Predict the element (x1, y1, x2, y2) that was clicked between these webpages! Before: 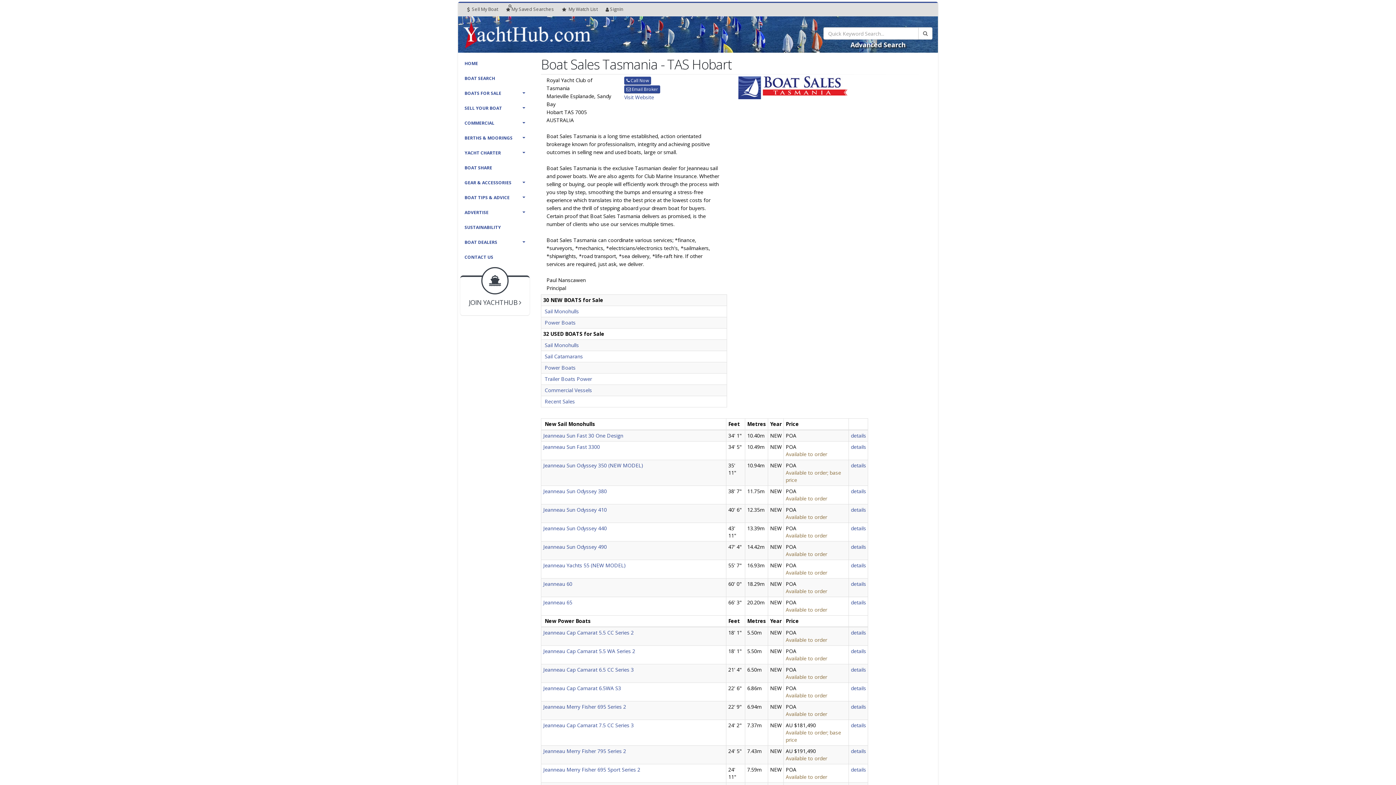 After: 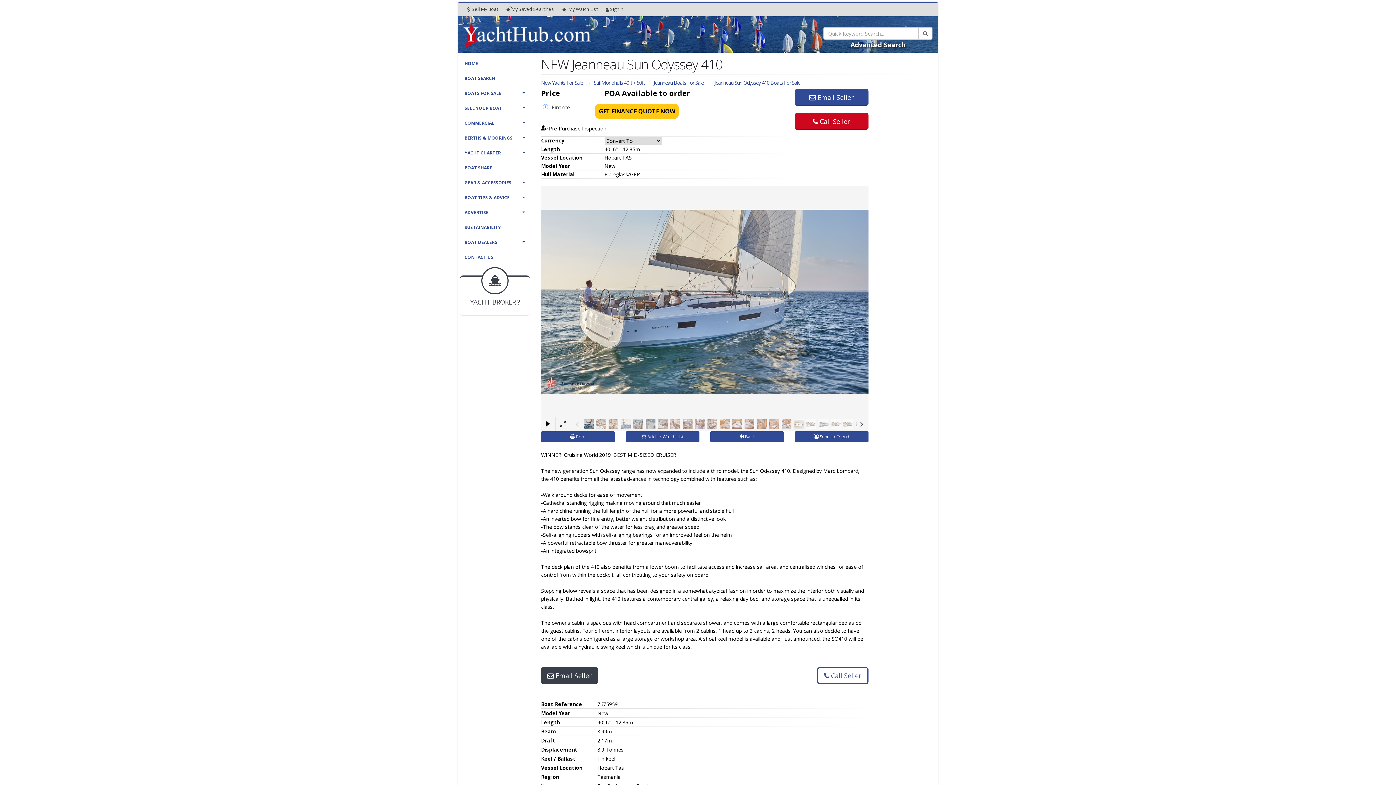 Action: bbox: (851, 506, 866, 513) label: details